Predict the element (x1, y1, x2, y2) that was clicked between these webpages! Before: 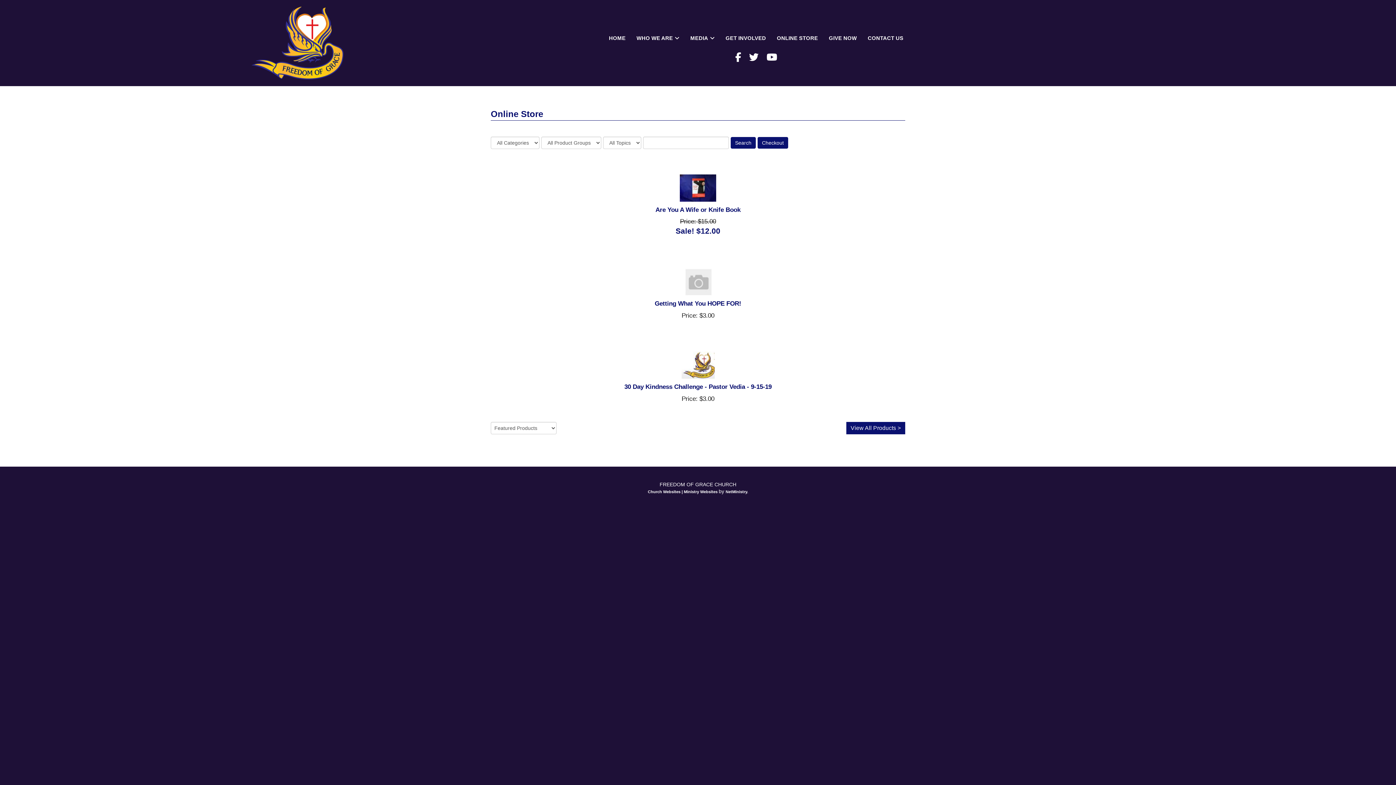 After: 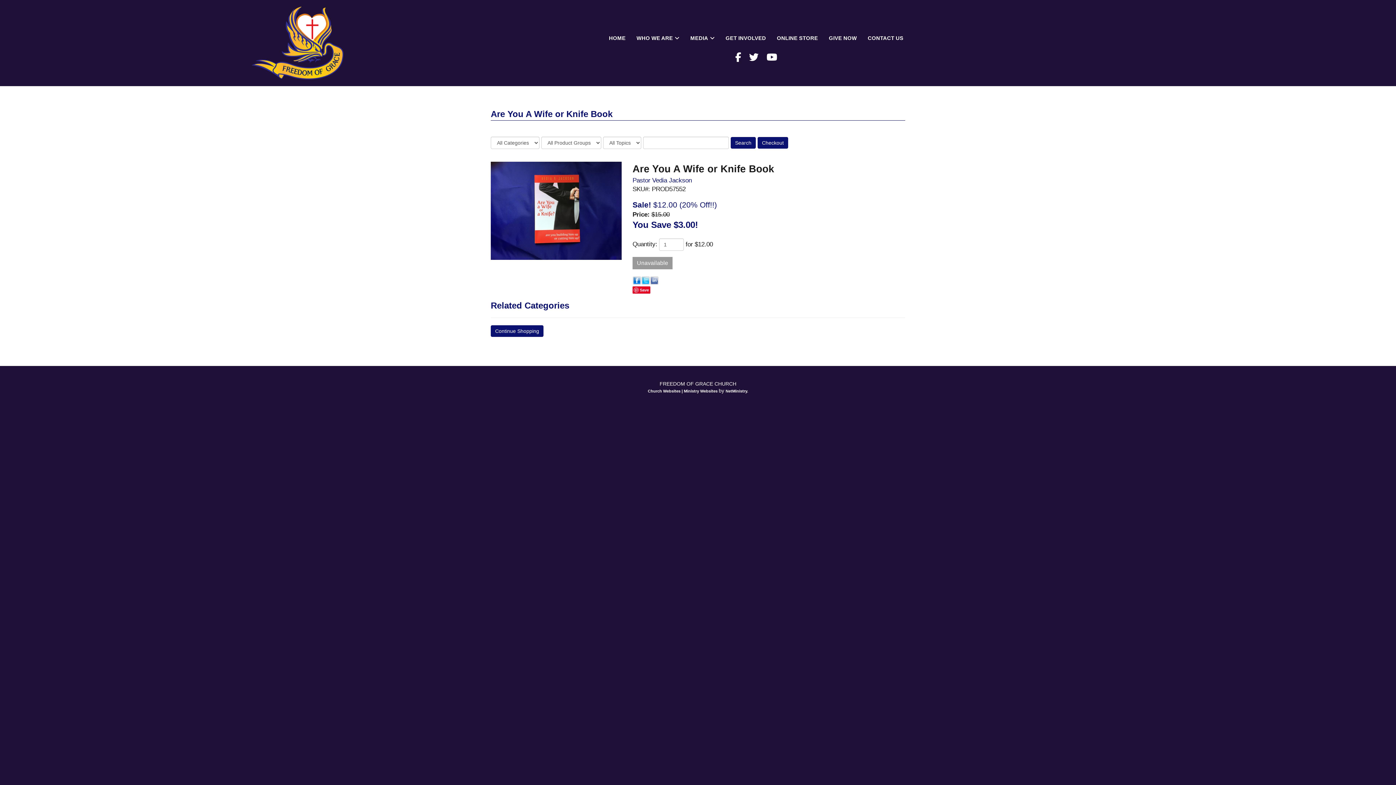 Action: bbox: (498, 174, 898, 201)